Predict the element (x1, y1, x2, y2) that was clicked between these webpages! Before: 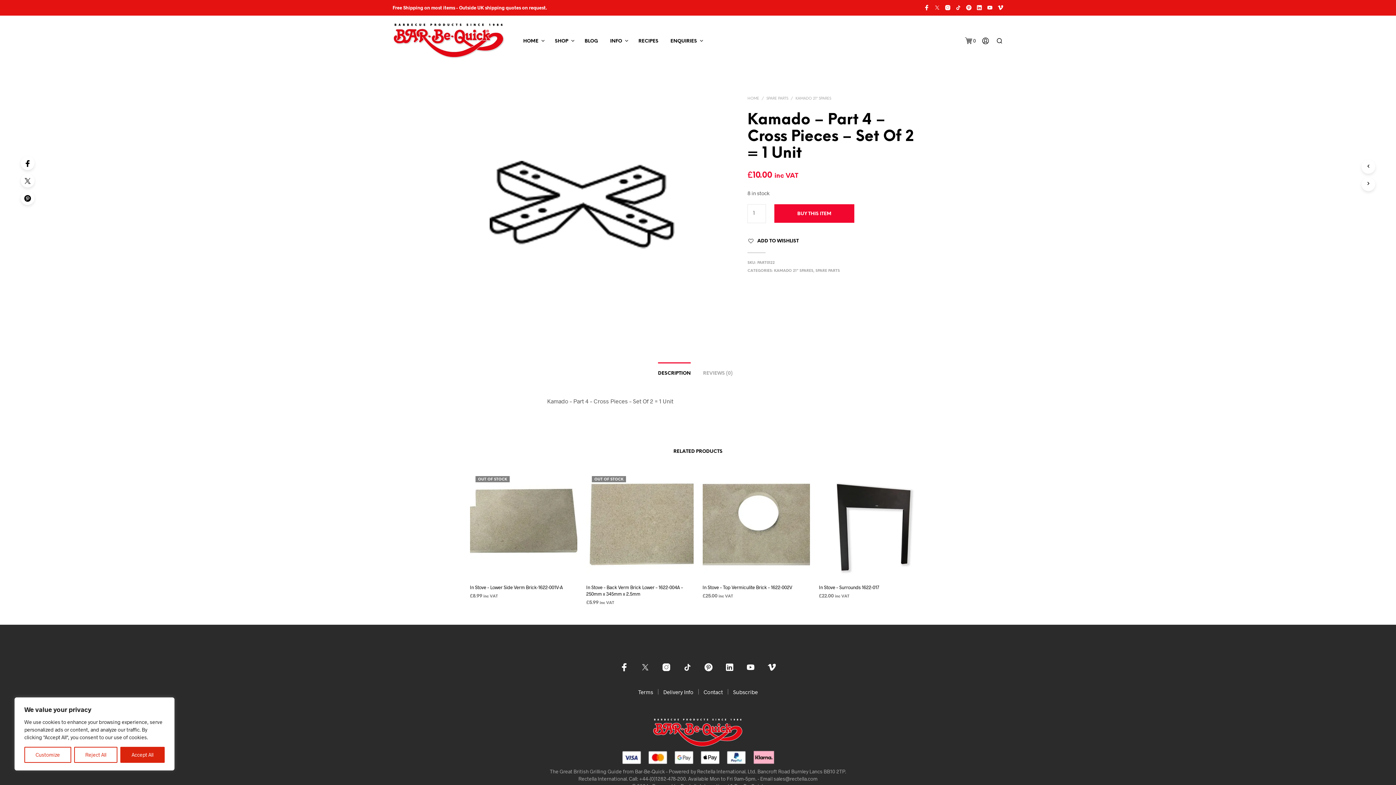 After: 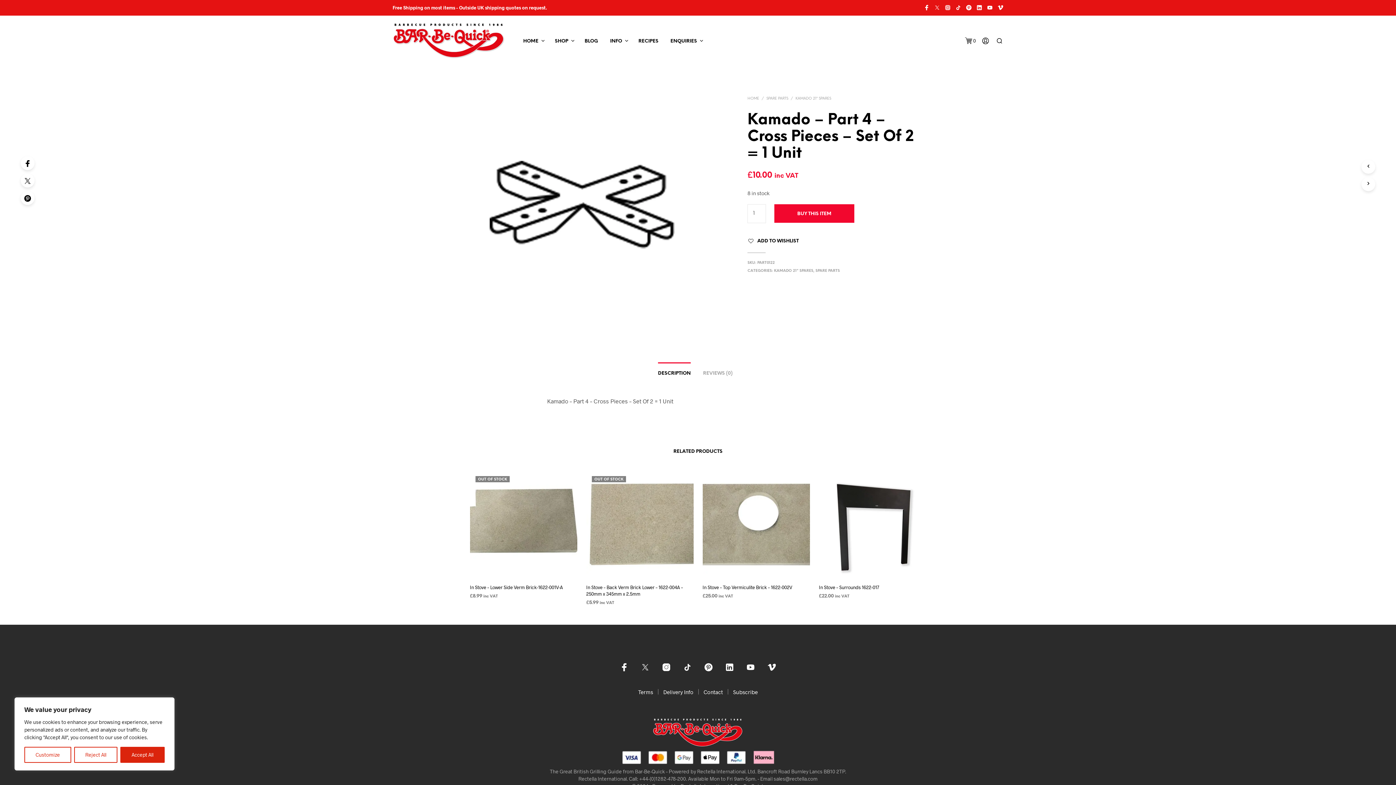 Action: bbox: (945, 4, 950, 10)